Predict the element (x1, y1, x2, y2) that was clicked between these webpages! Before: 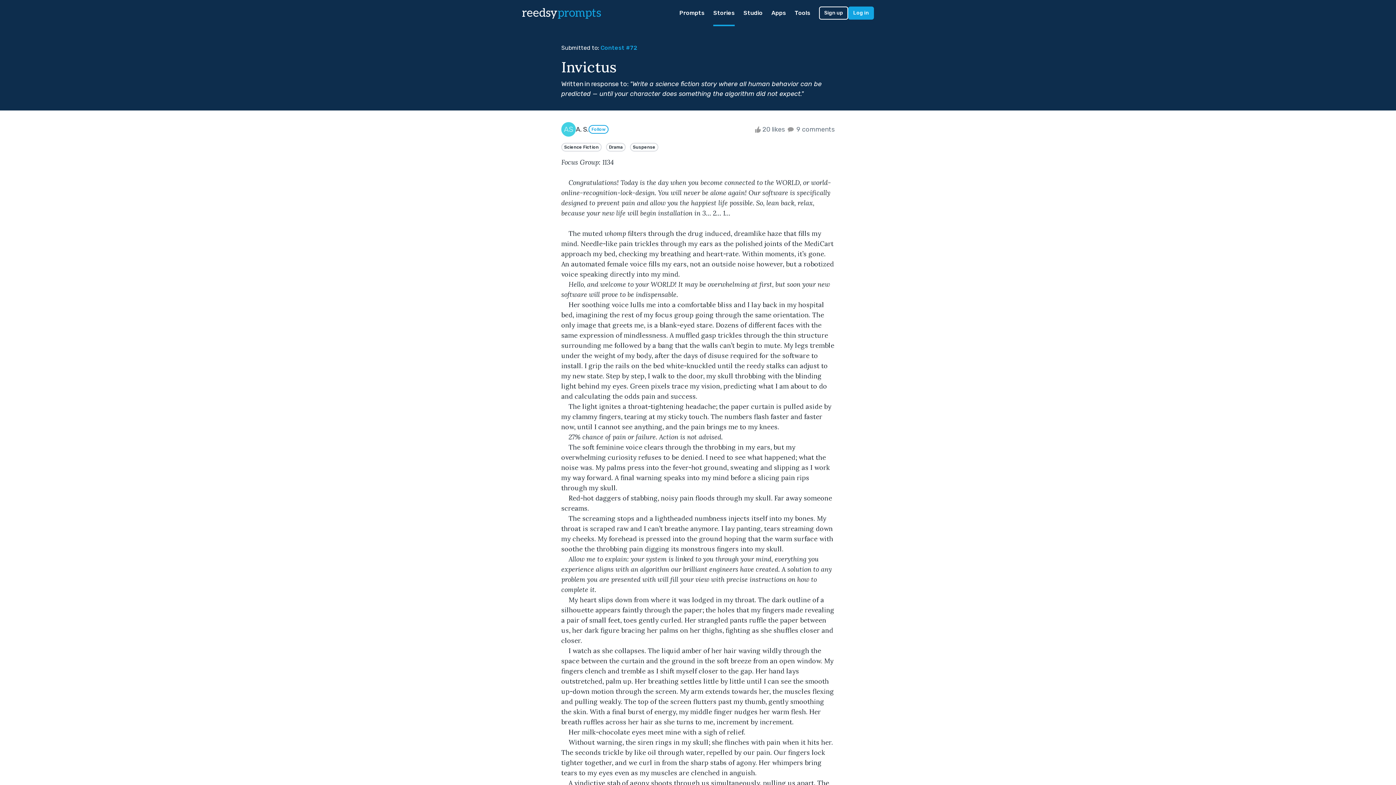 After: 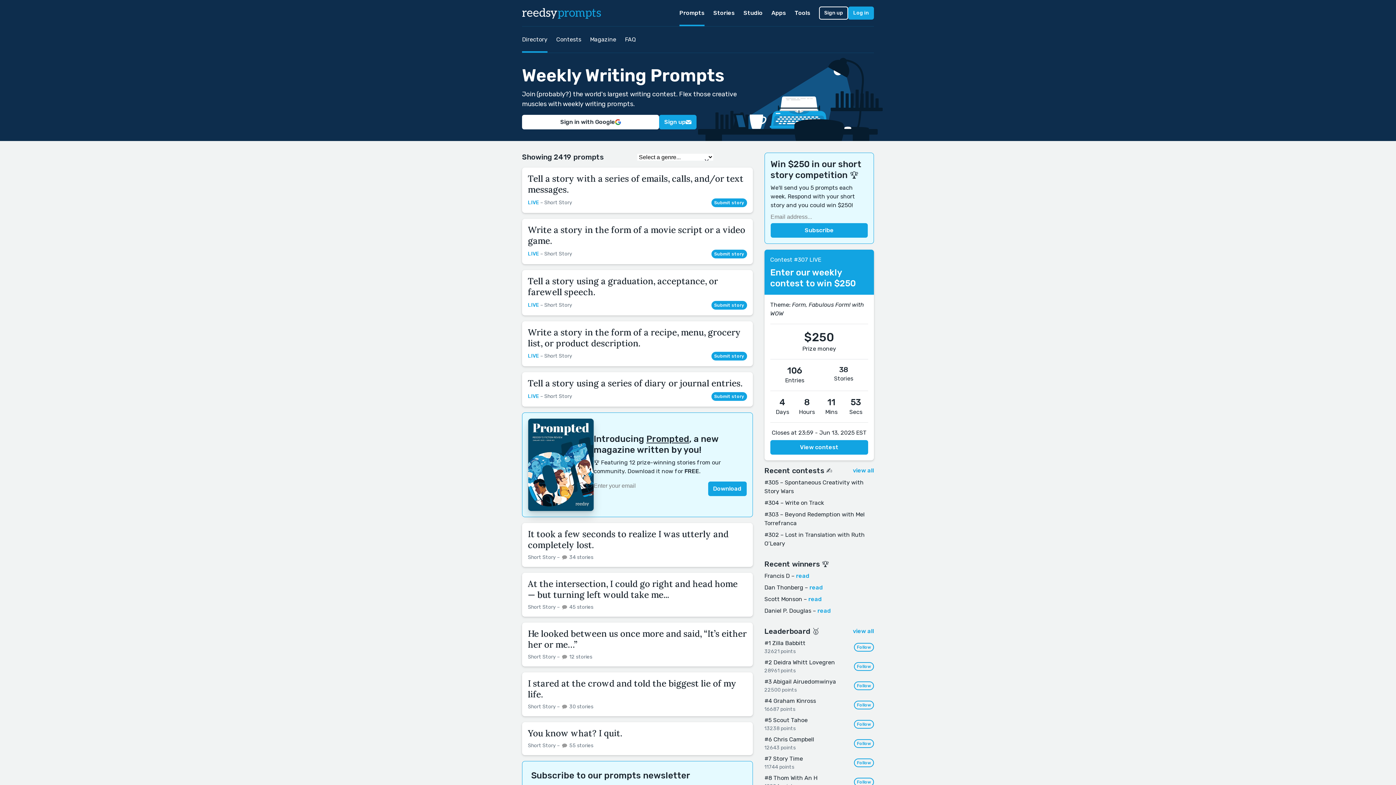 Action: bbox: (679, 0, 704, 26) label: Prompts